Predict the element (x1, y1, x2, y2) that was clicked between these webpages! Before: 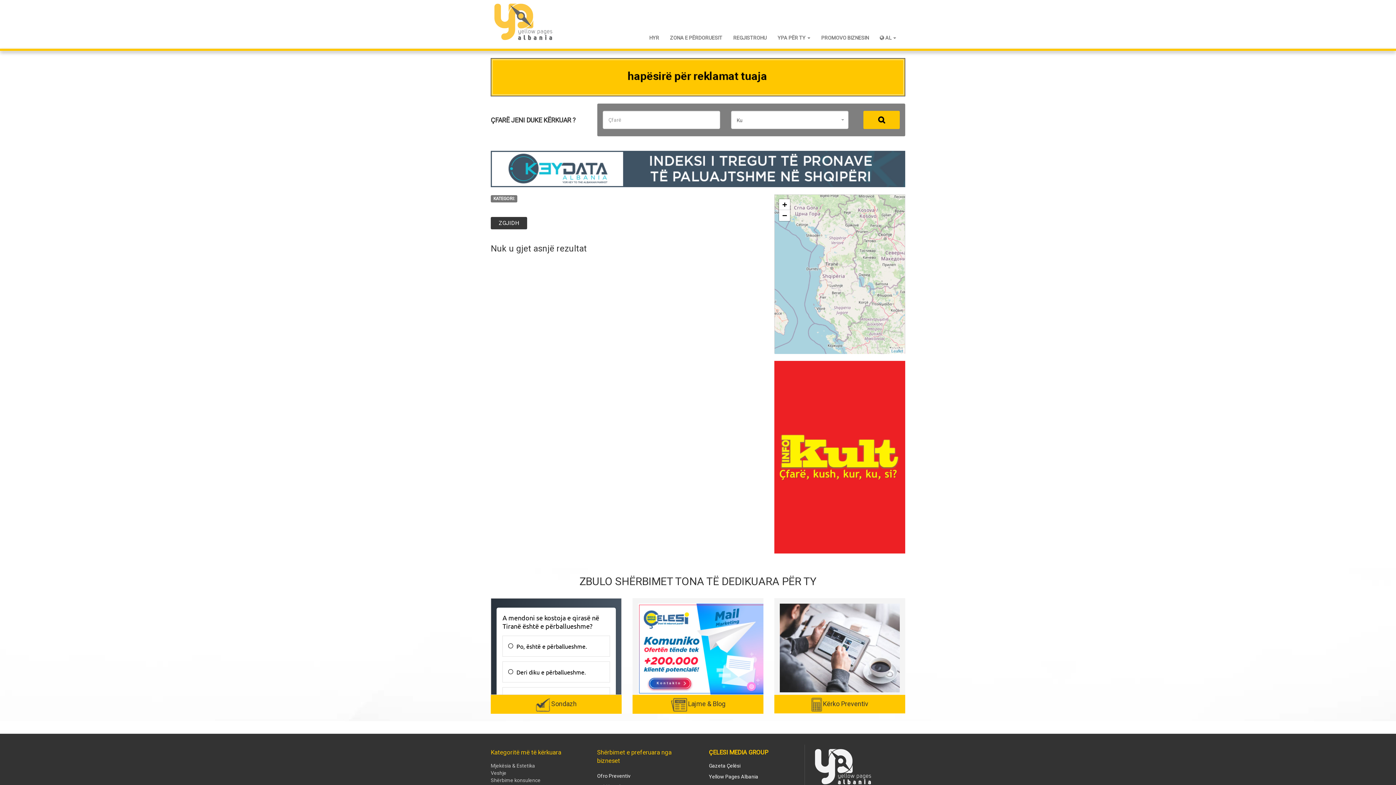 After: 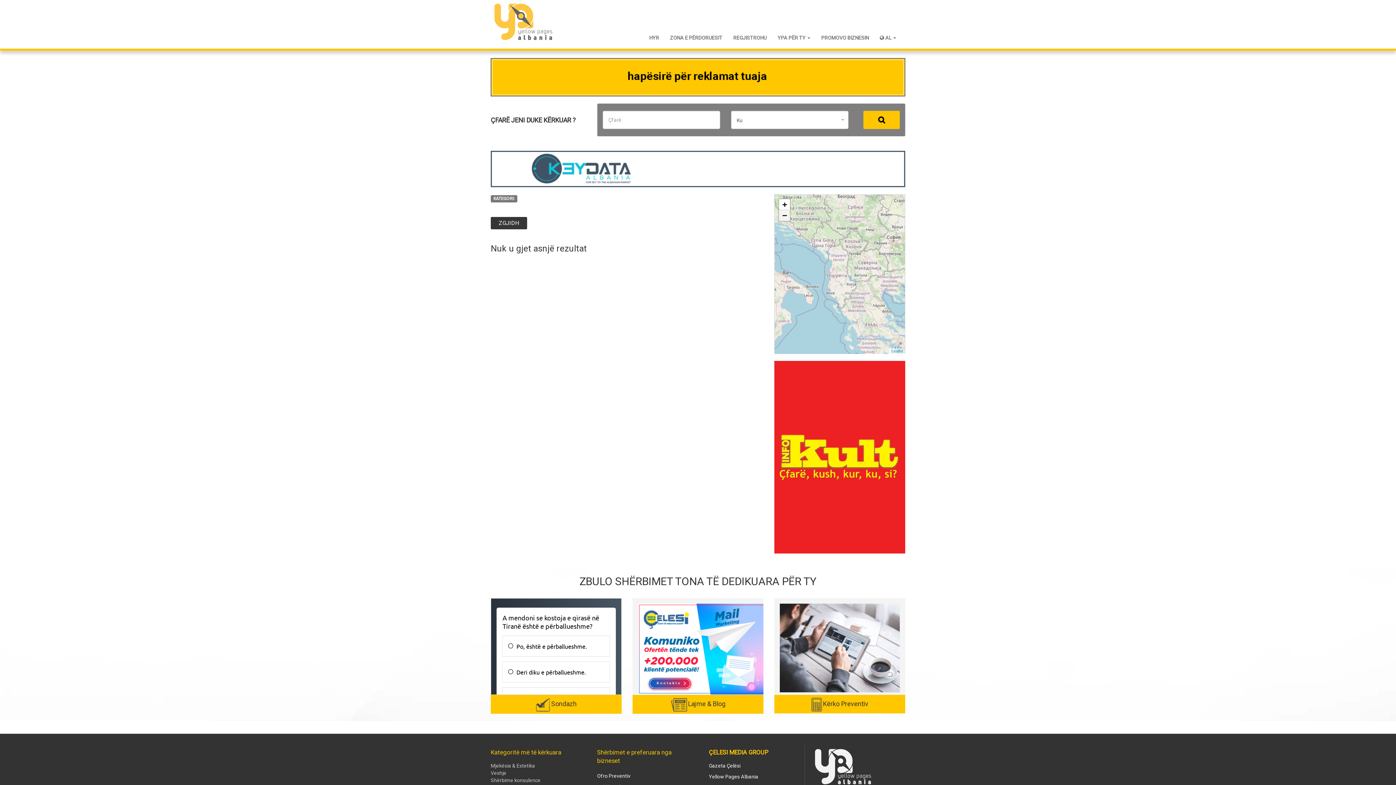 Action: label: Zoom out bbox: (779, 210, 790, 221)